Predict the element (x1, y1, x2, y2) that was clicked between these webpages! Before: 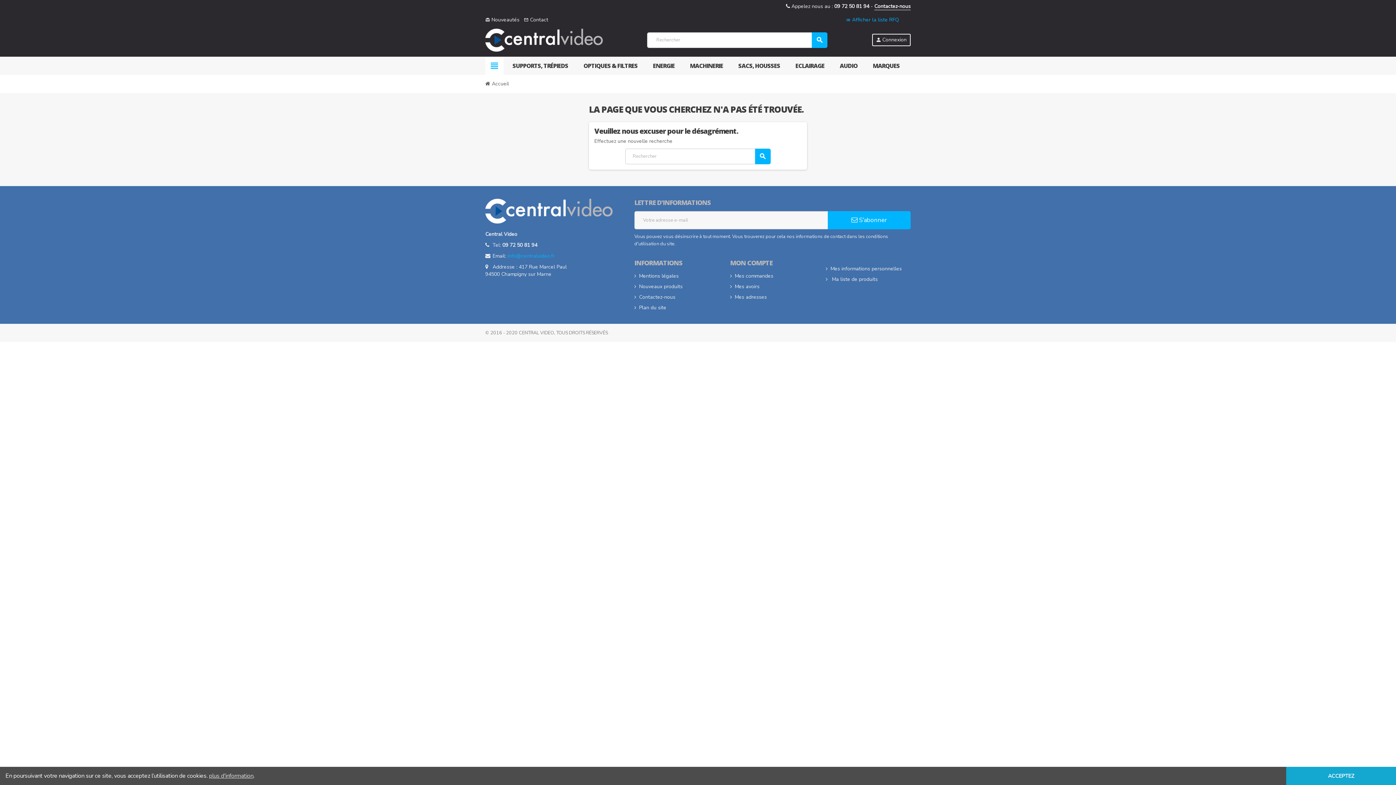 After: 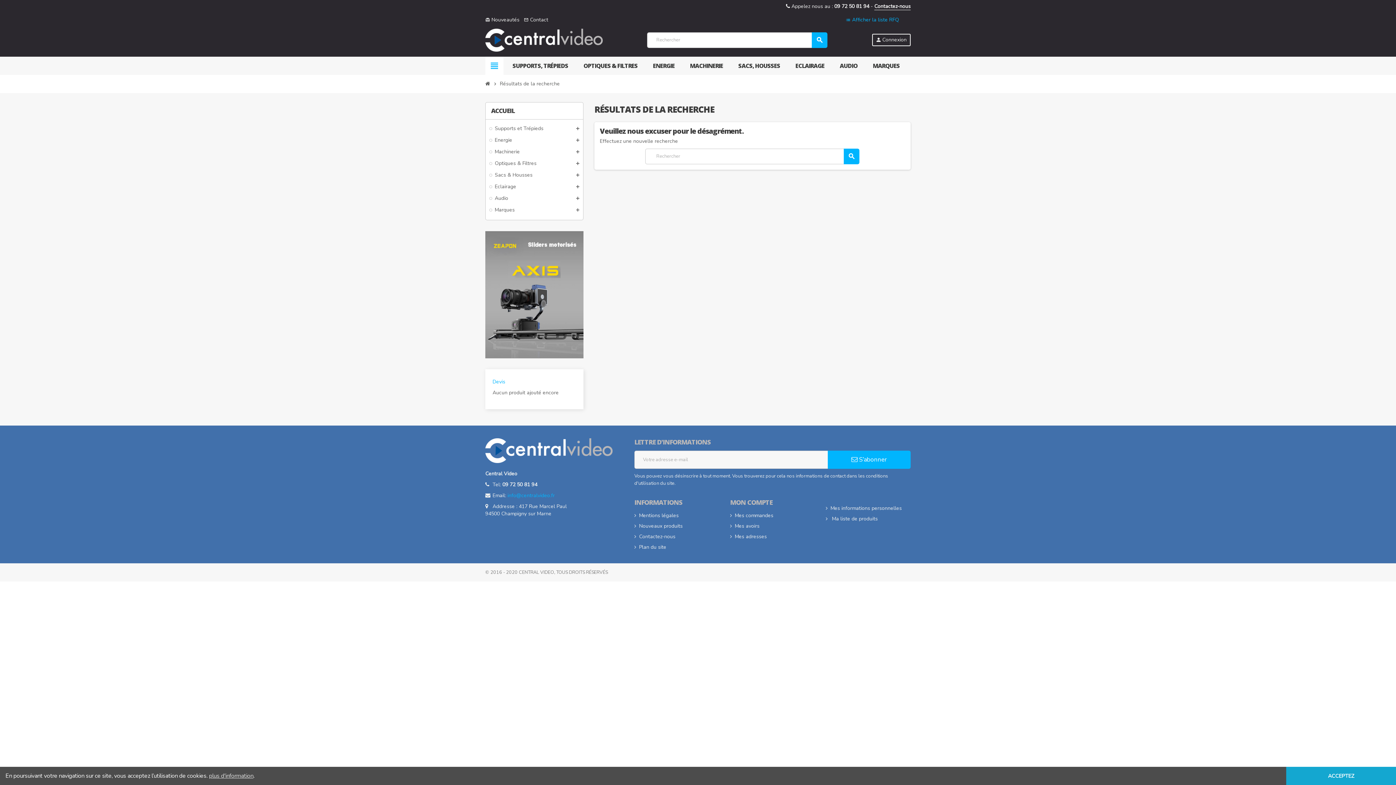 Action: label: search bbox: (812, 32, 827, 47)